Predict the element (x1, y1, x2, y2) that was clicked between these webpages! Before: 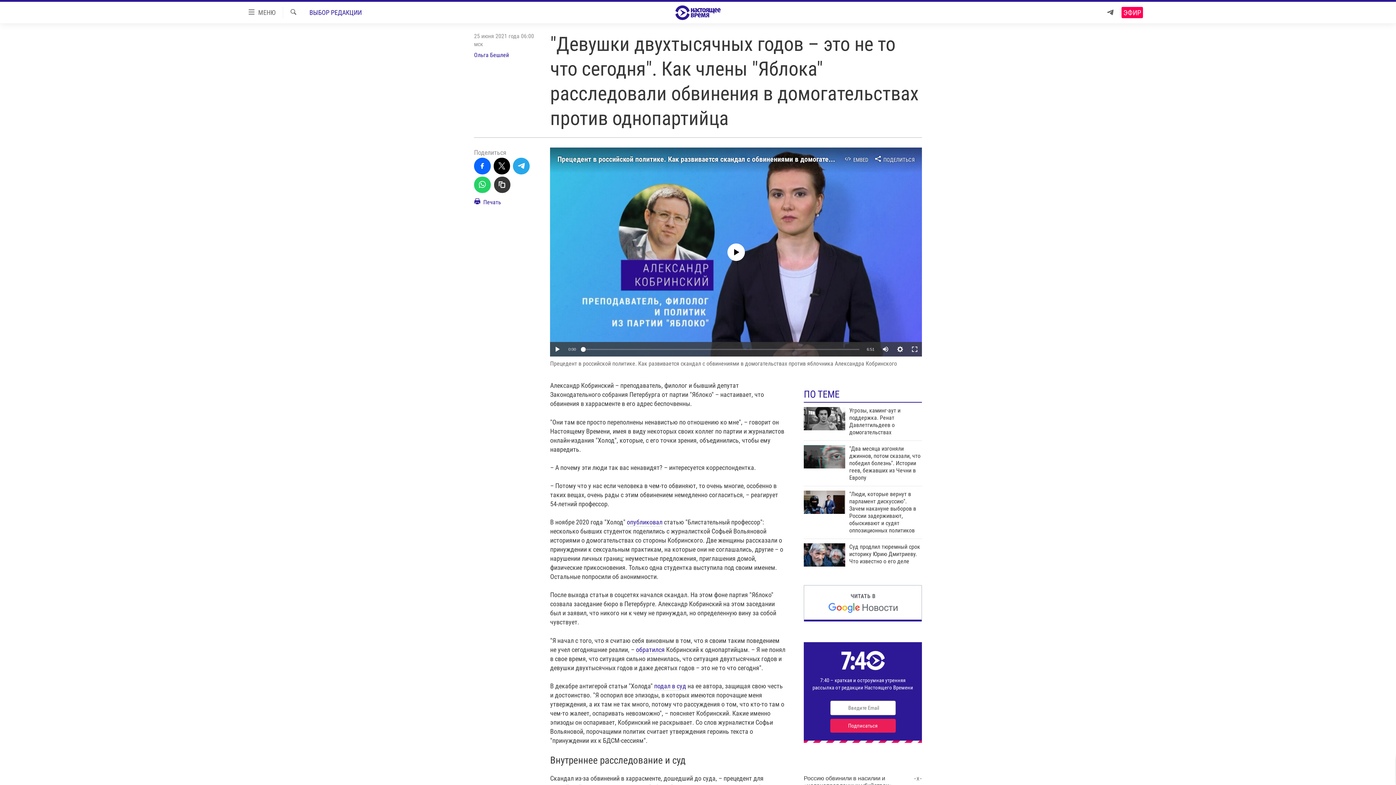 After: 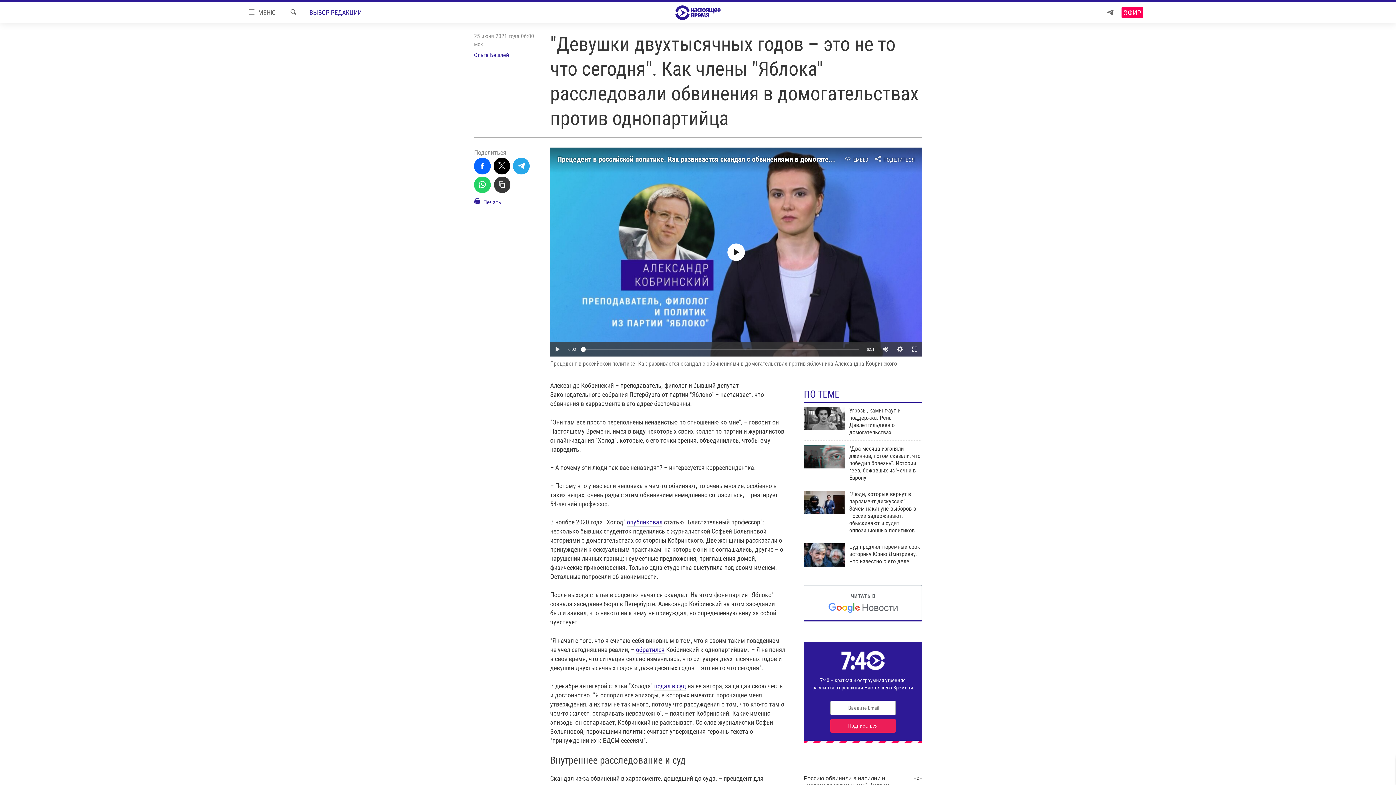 Action: label: Прецедент в российской политике. Как развивается скандал с обвинениями в домогательствах против яблочника Александра Кобринского bbox: (557, 154, 988, 163)